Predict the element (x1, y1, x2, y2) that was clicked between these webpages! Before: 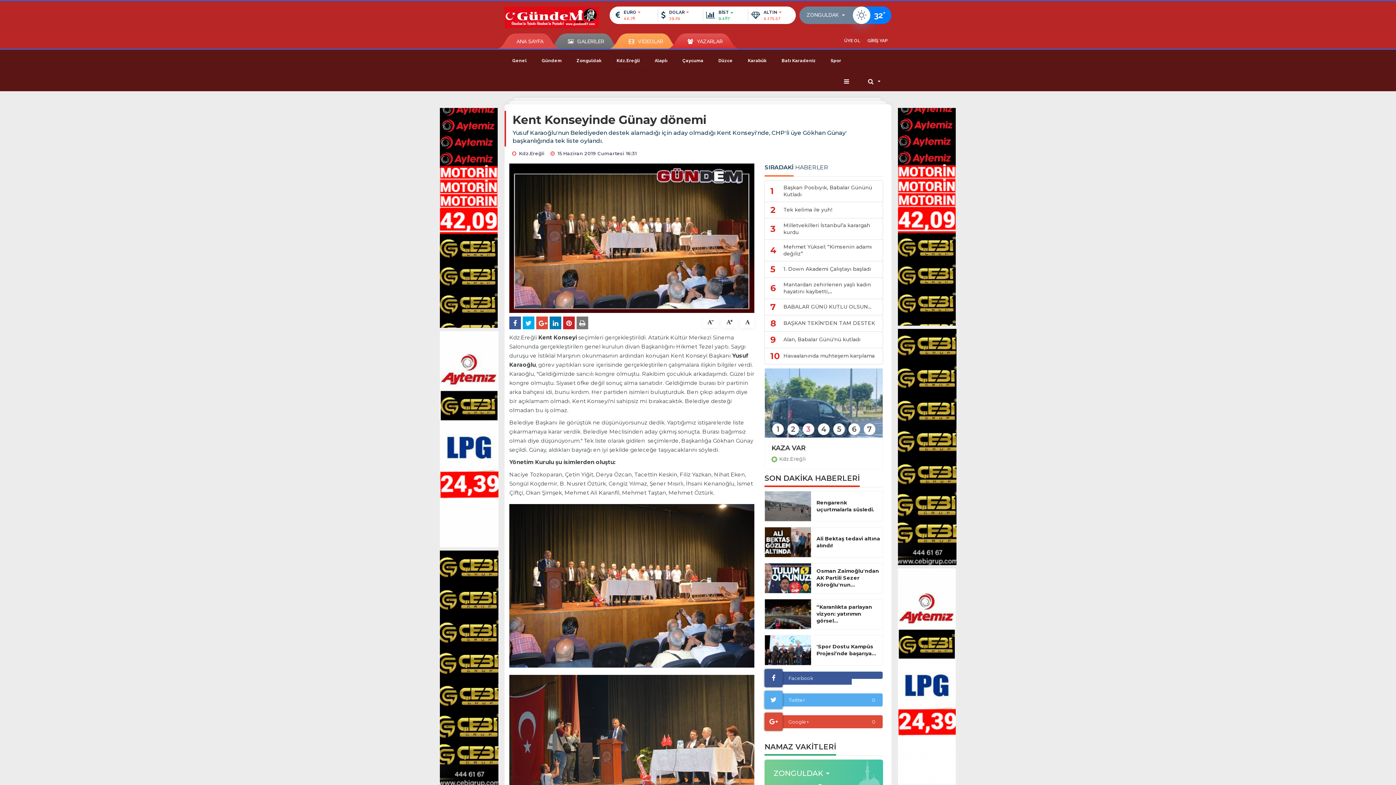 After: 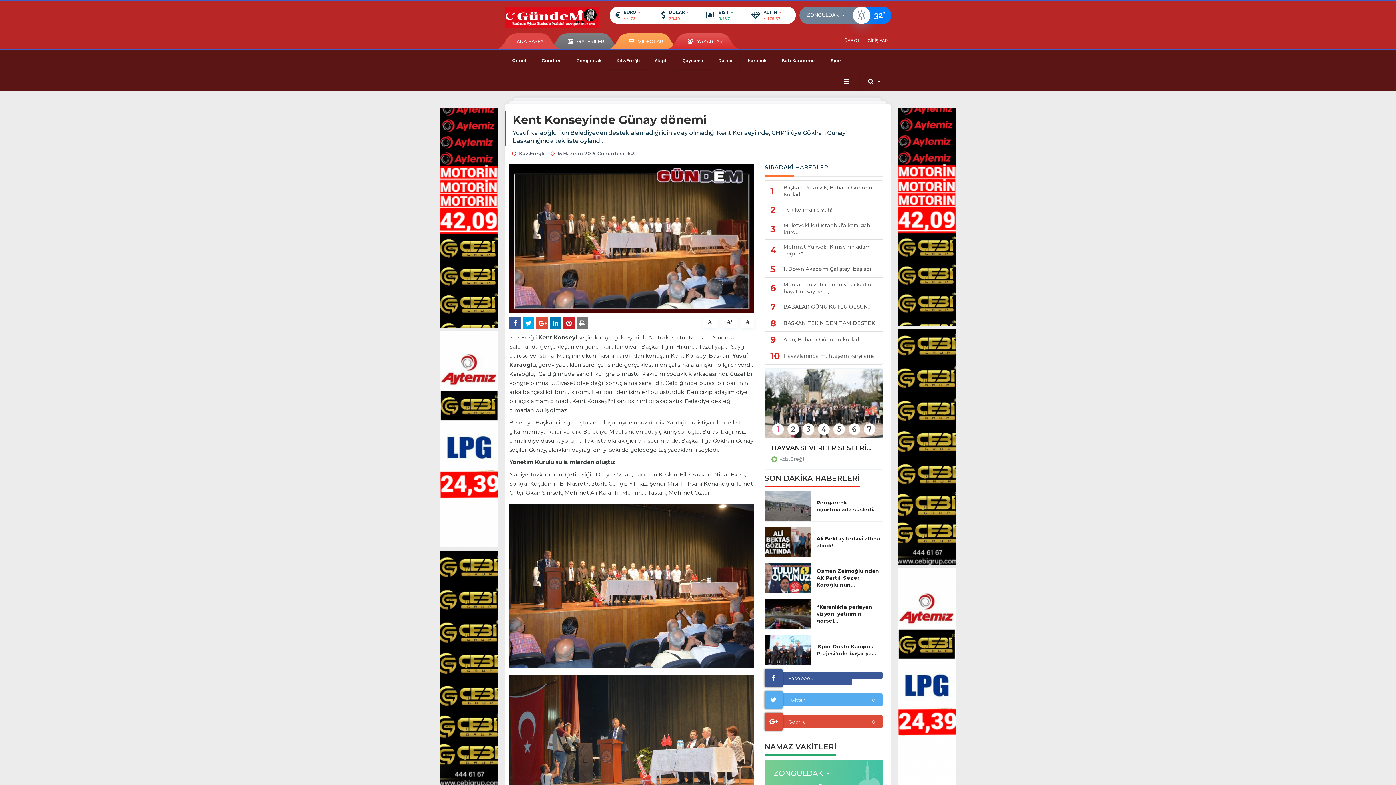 Action: label: Çaycuma bbox: (674, 49, 710, 70)